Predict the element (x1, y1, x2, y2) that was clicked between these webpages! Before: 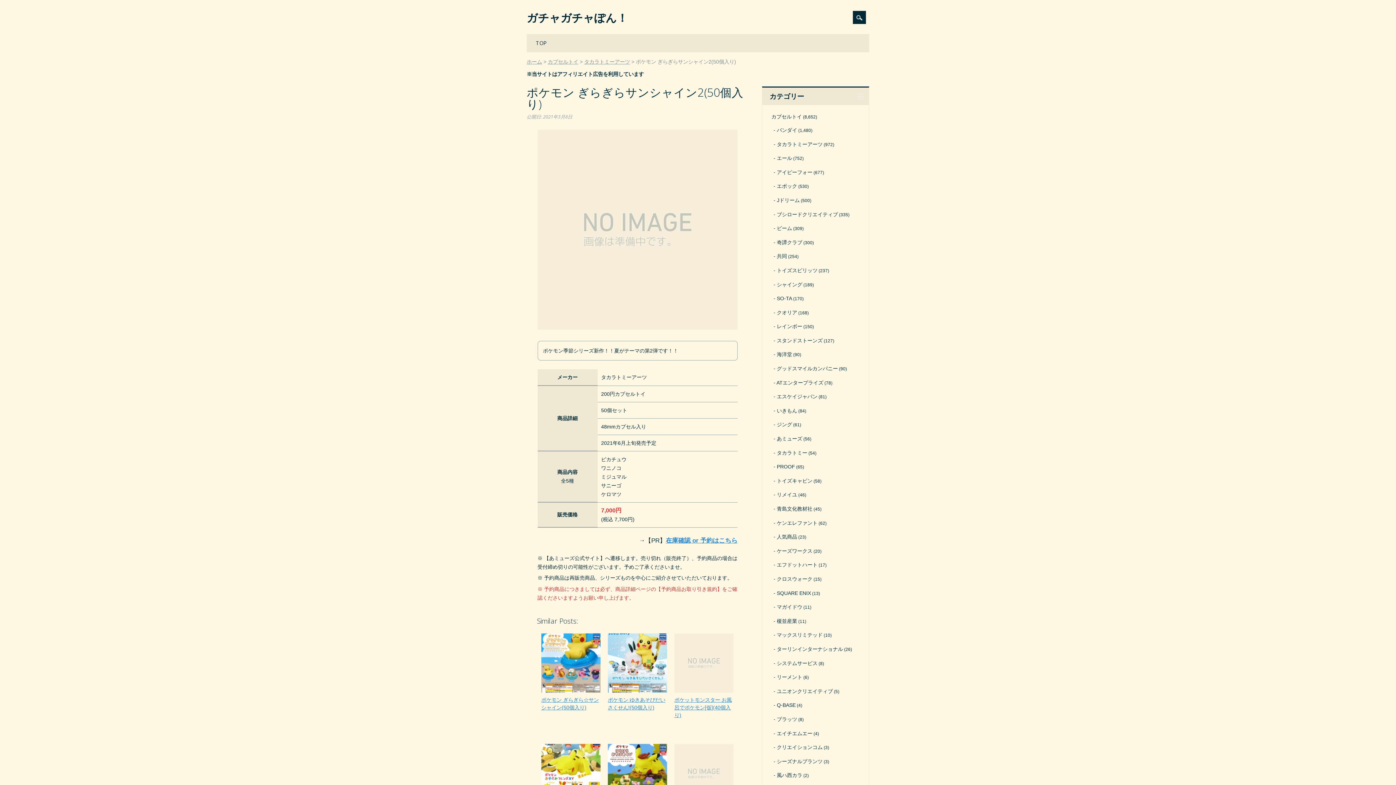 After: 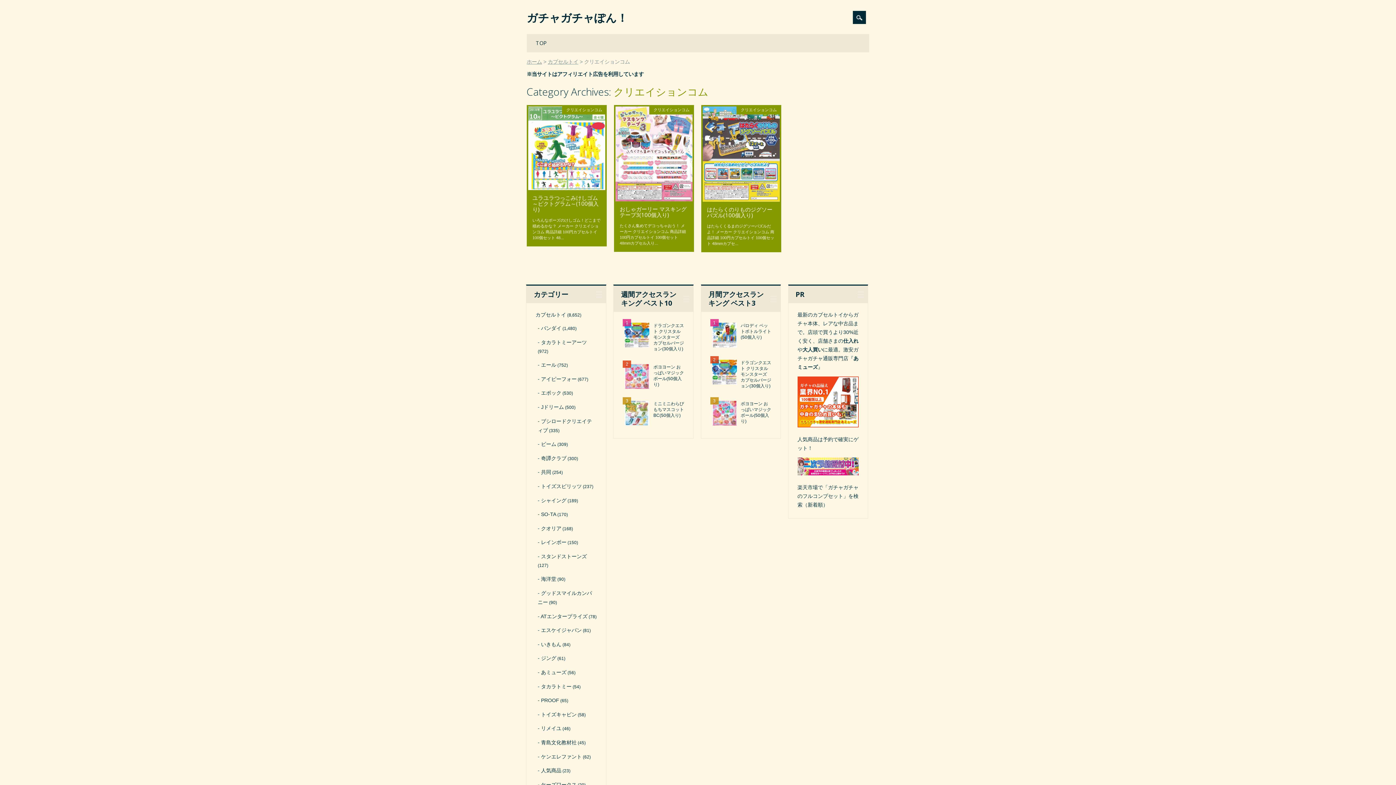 Action: label: クリエイションコム bbox: (773, 744, 822, 750)